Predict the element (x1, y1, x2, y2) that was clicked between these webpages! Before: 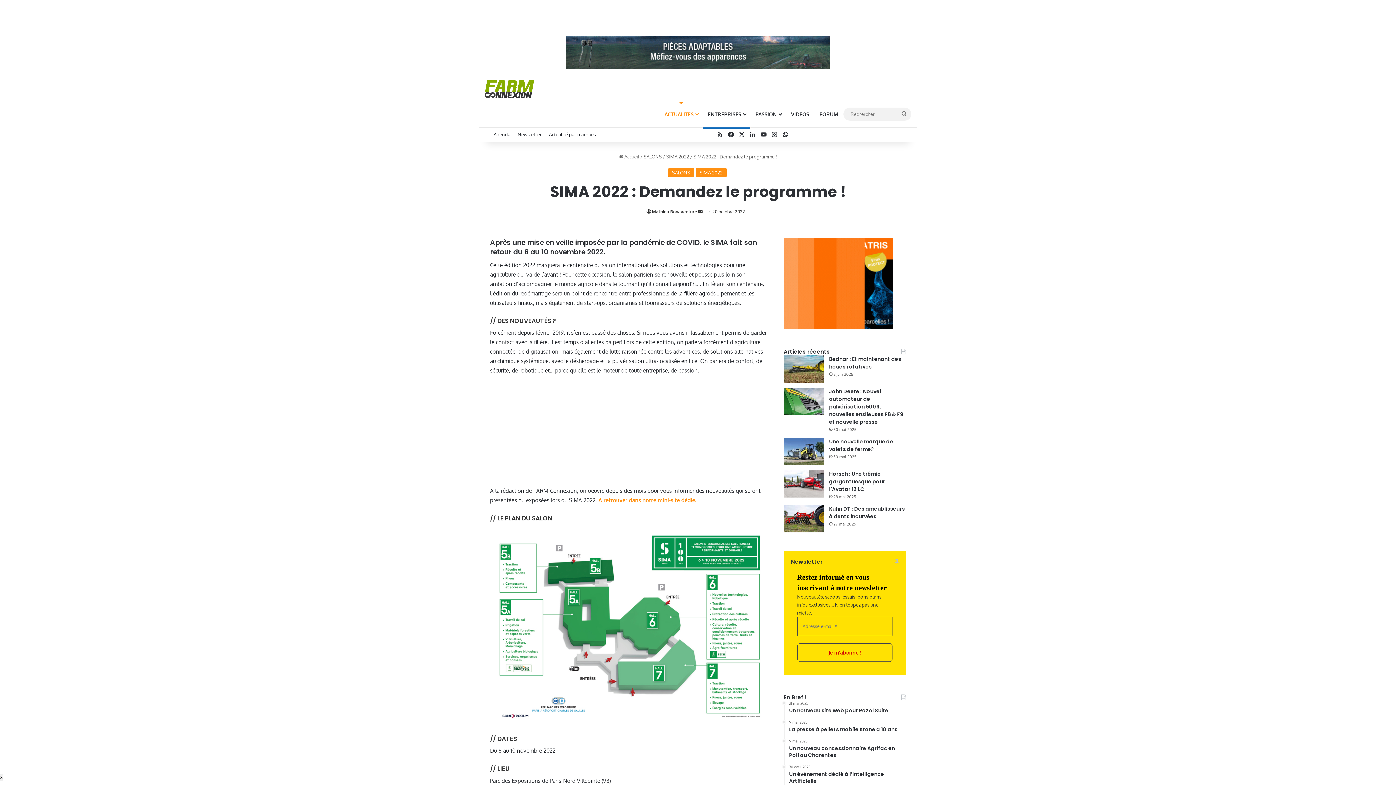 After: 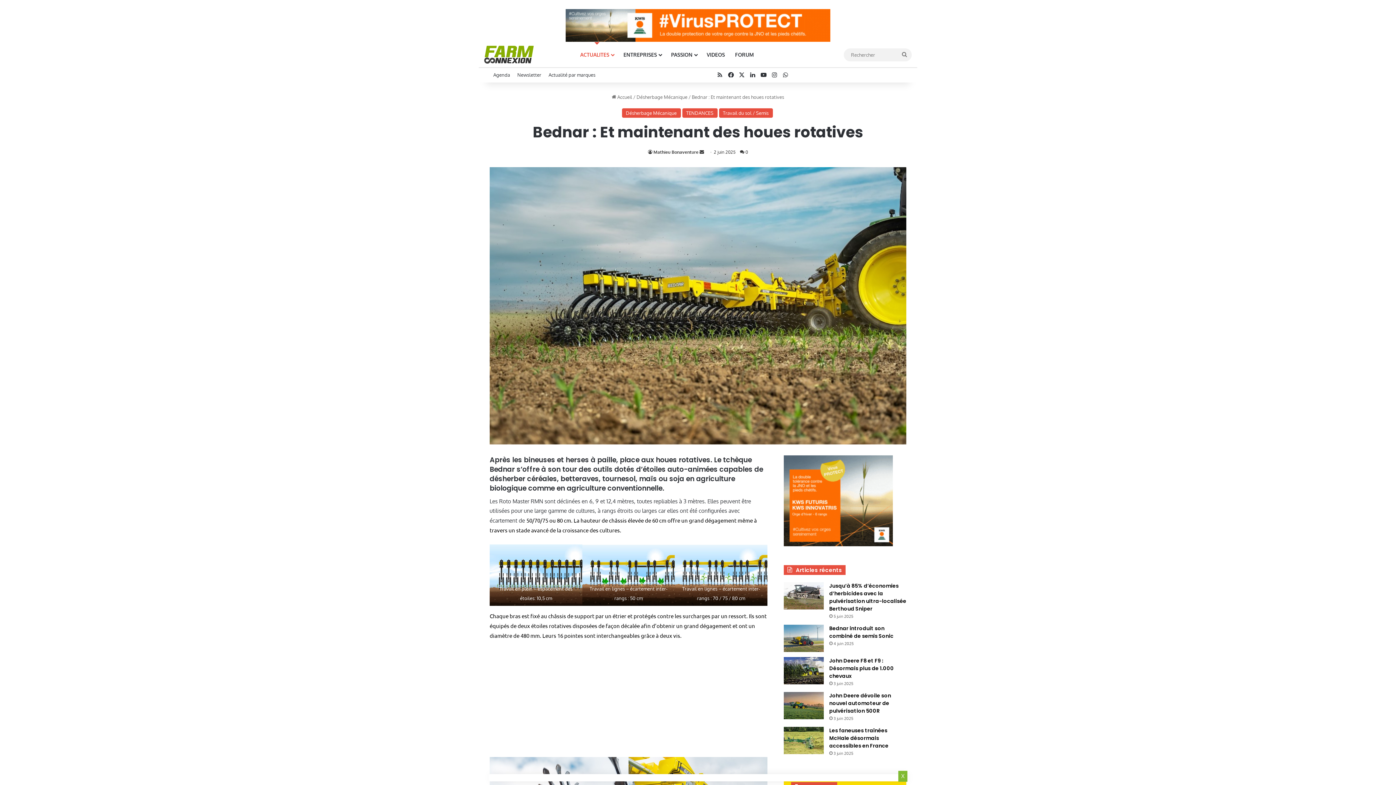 Action: label: Bednar : Et maintenant des houes rotatives bbox: (783, 355, 823, 382)